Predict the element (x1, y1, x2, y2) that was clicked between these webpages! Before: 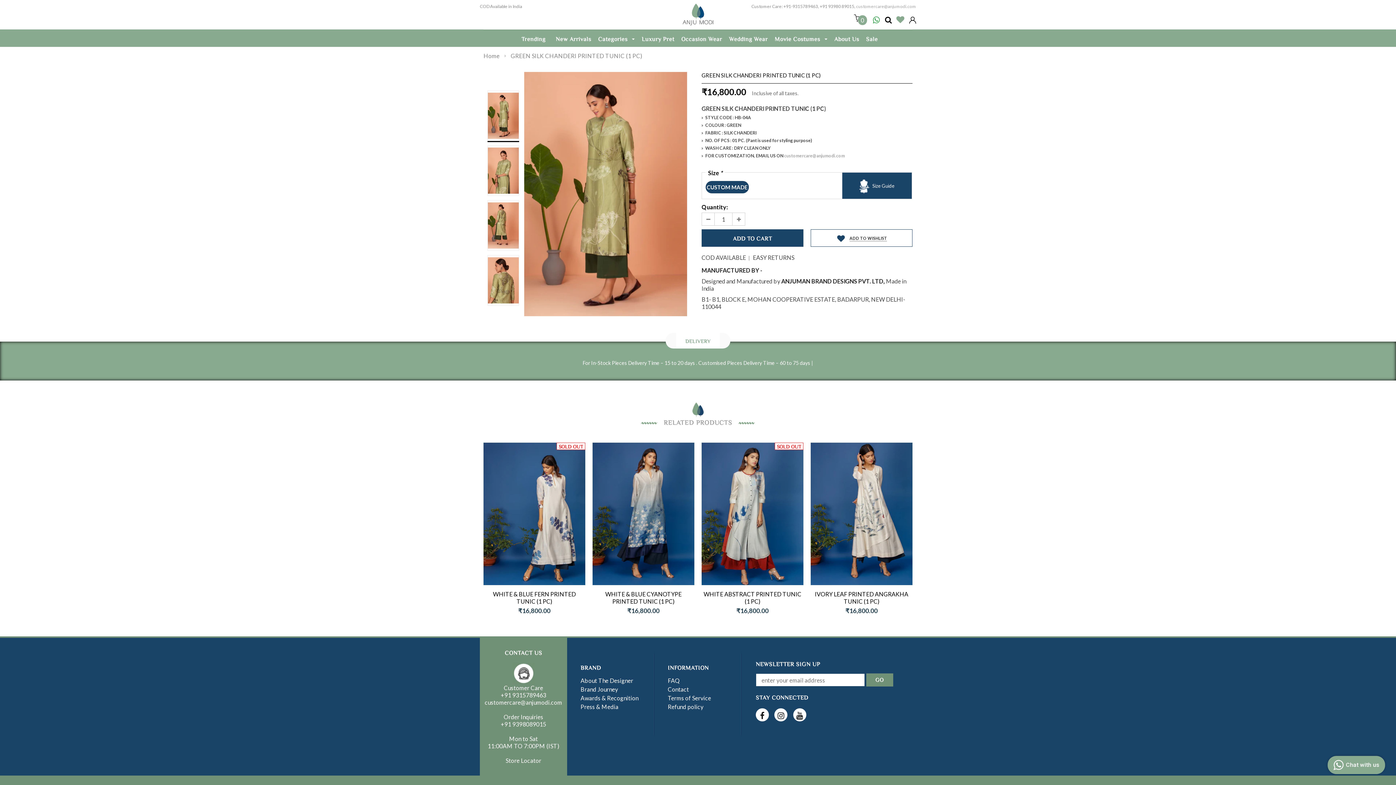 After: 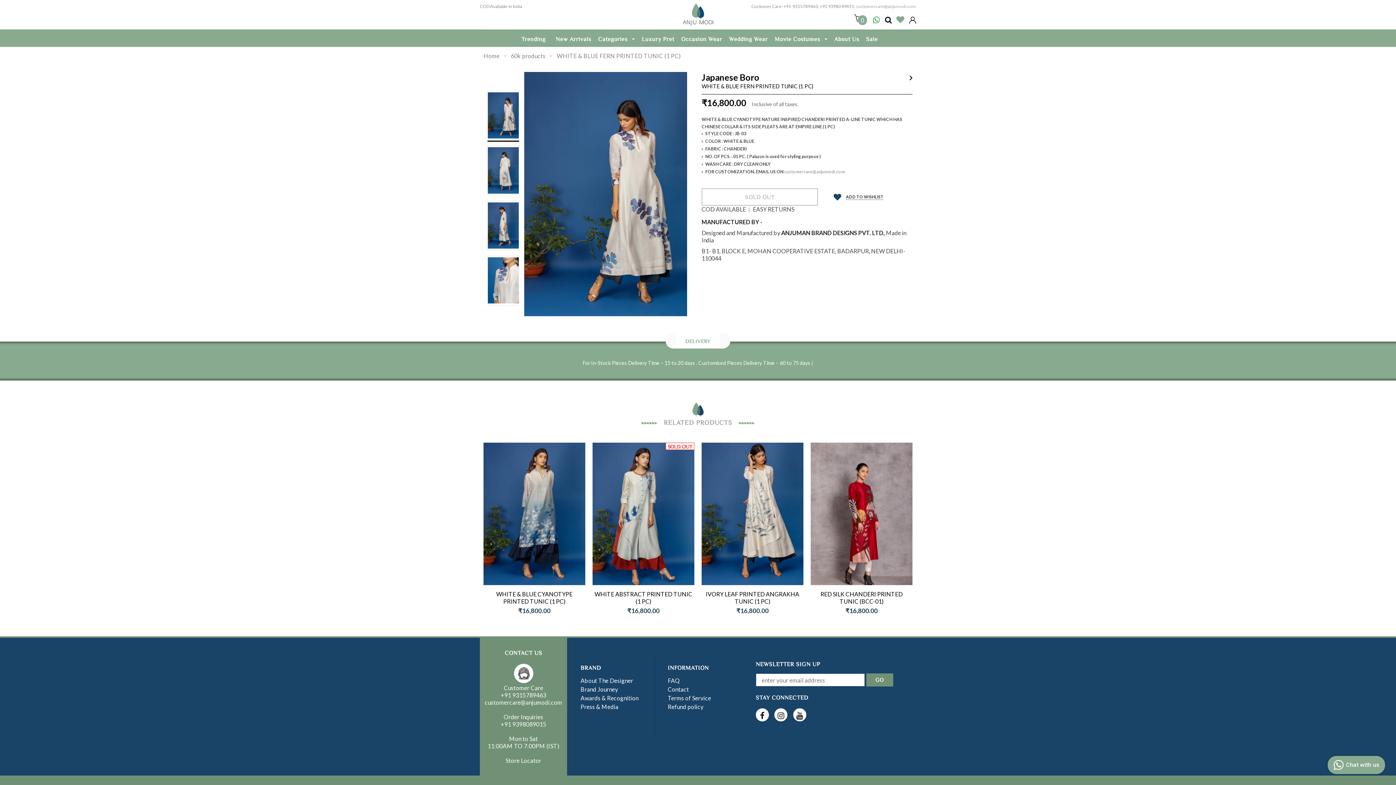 Action: bbox: (483, 443, 585, 585)